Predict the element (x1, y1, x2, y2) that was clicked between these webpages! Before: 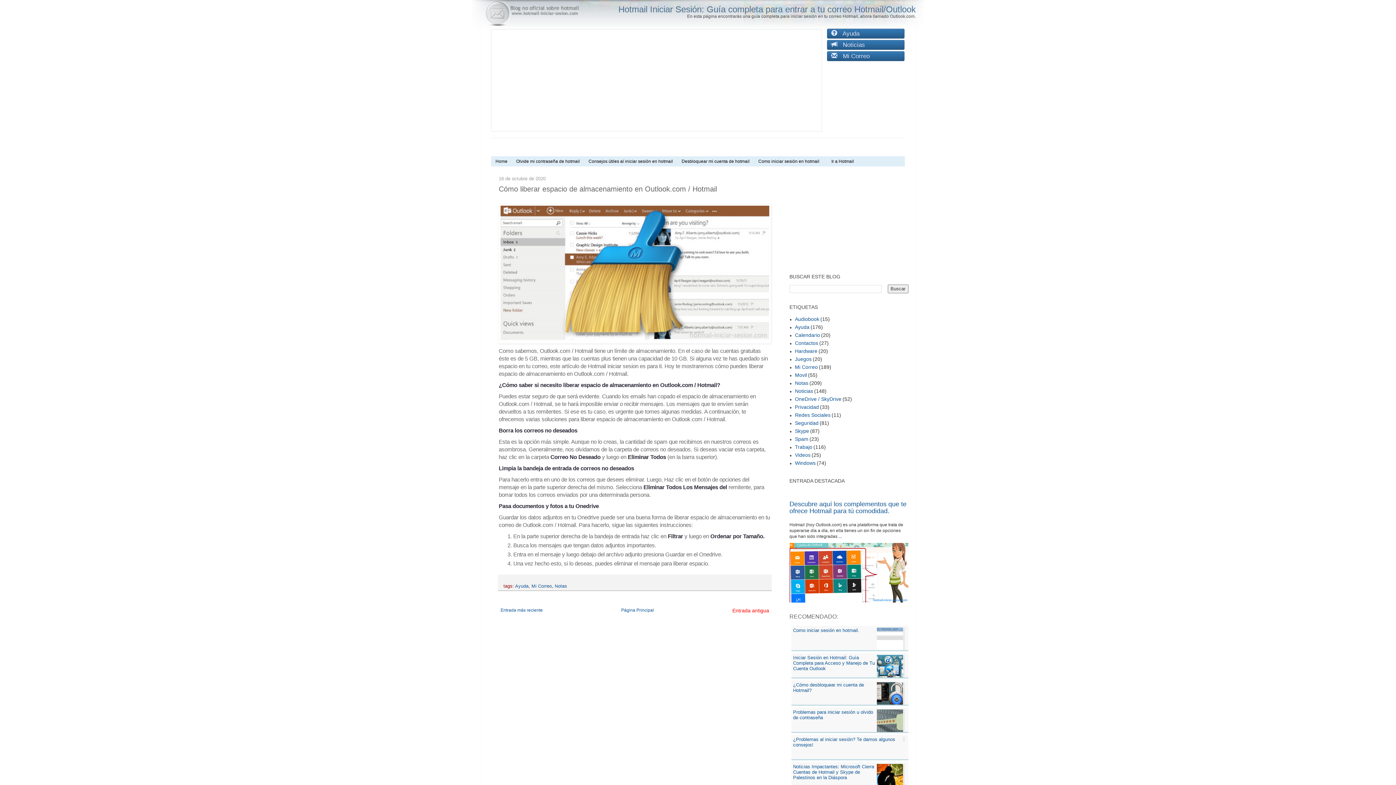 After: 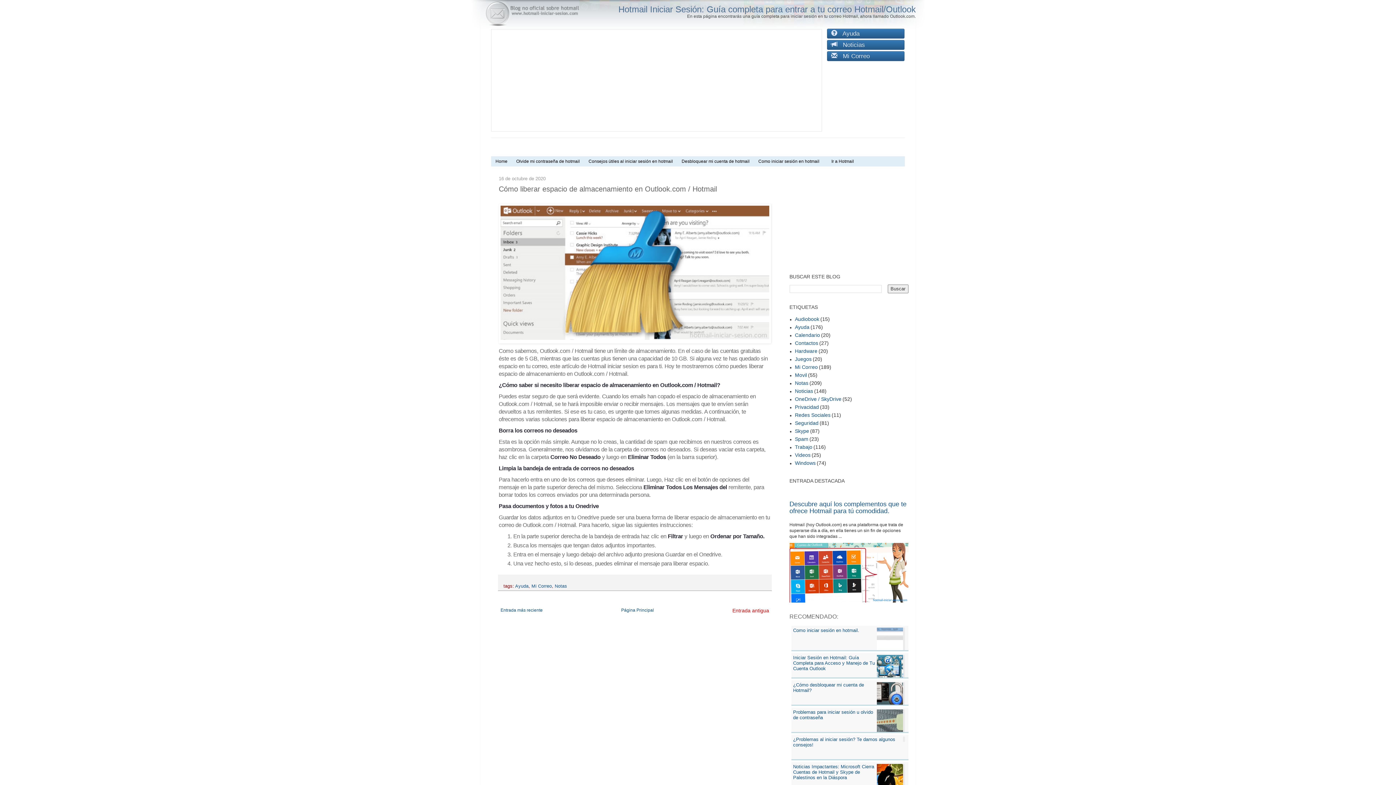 Action: bbox: (877, 719, 904, 724)